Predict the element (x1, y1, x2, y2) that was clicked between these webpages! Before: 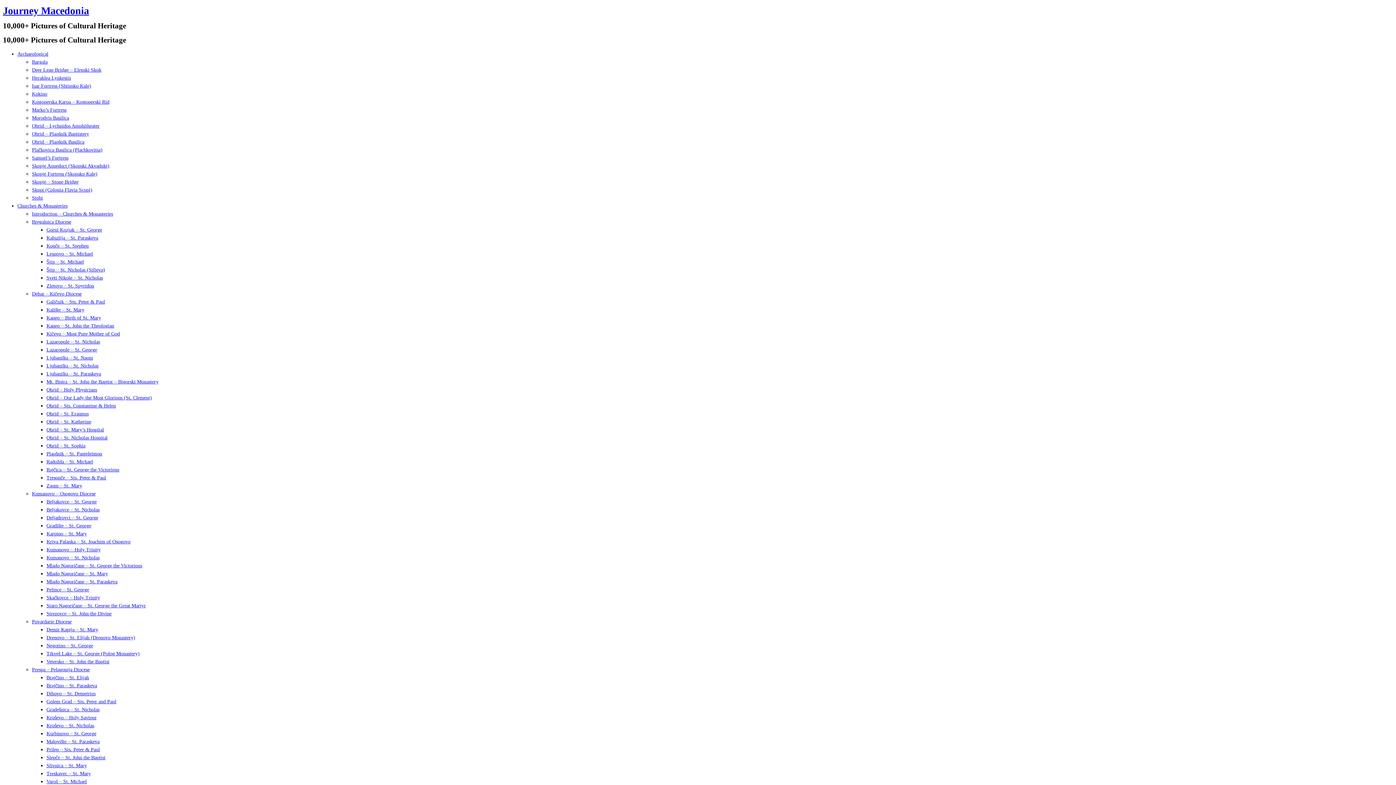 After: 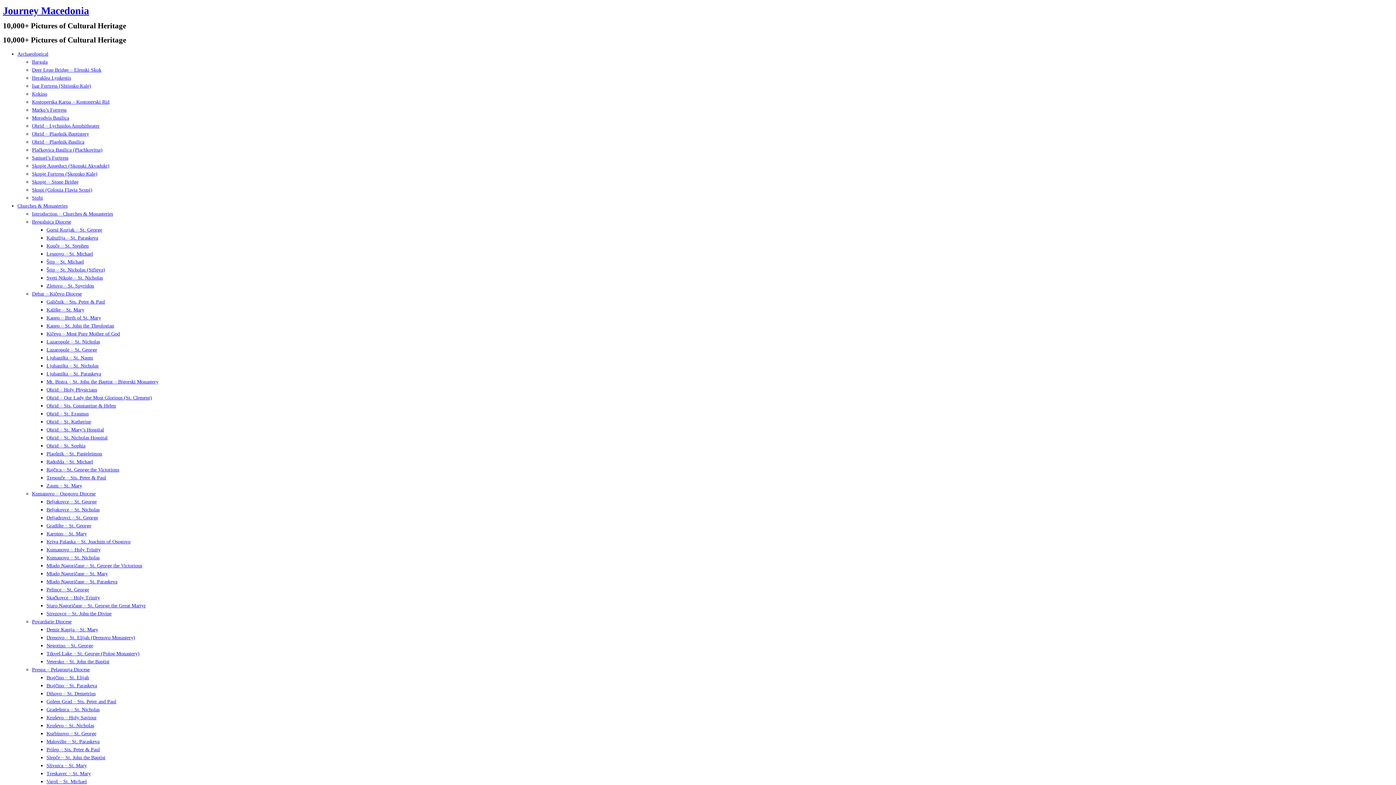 Action: label: Gradešnica – St. Nicholas bbox: (46, 707, 99, 712)